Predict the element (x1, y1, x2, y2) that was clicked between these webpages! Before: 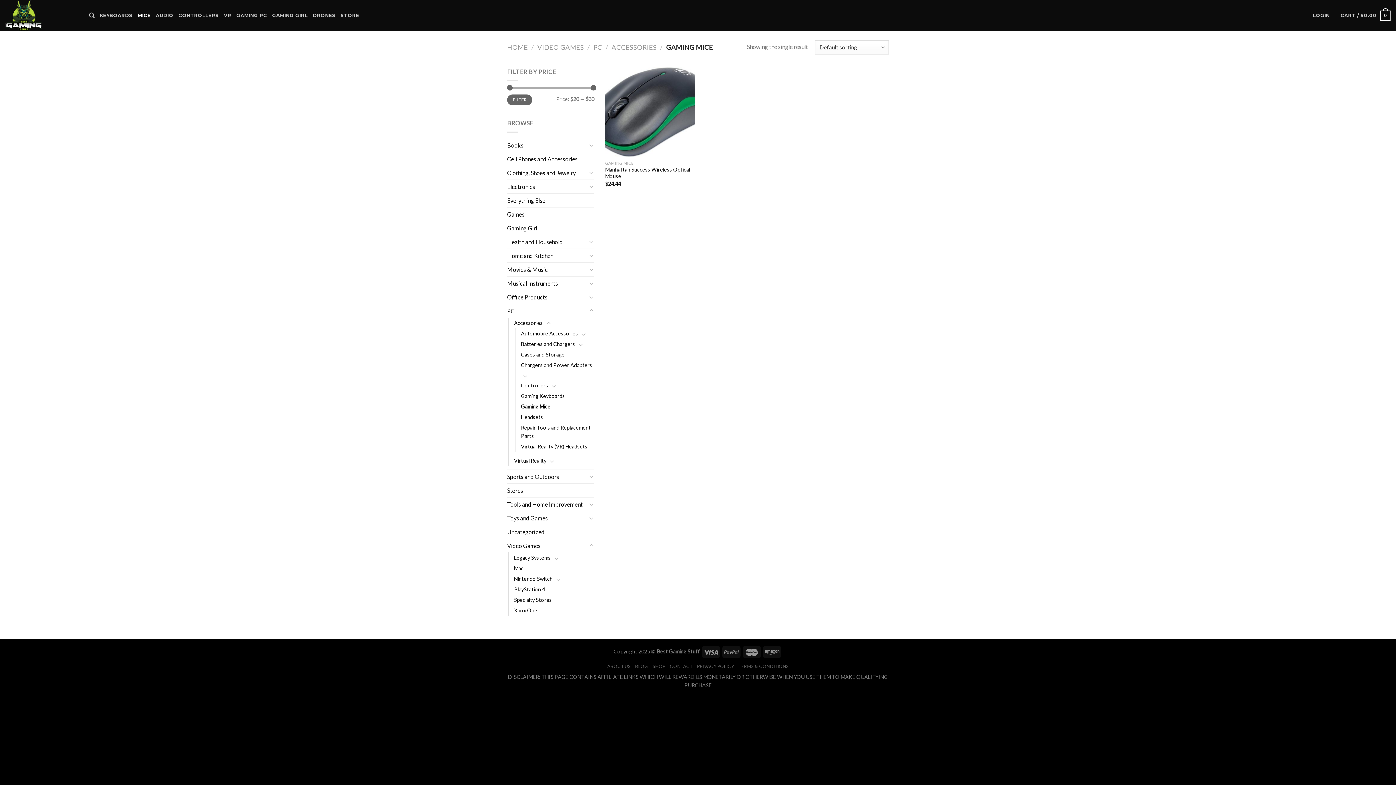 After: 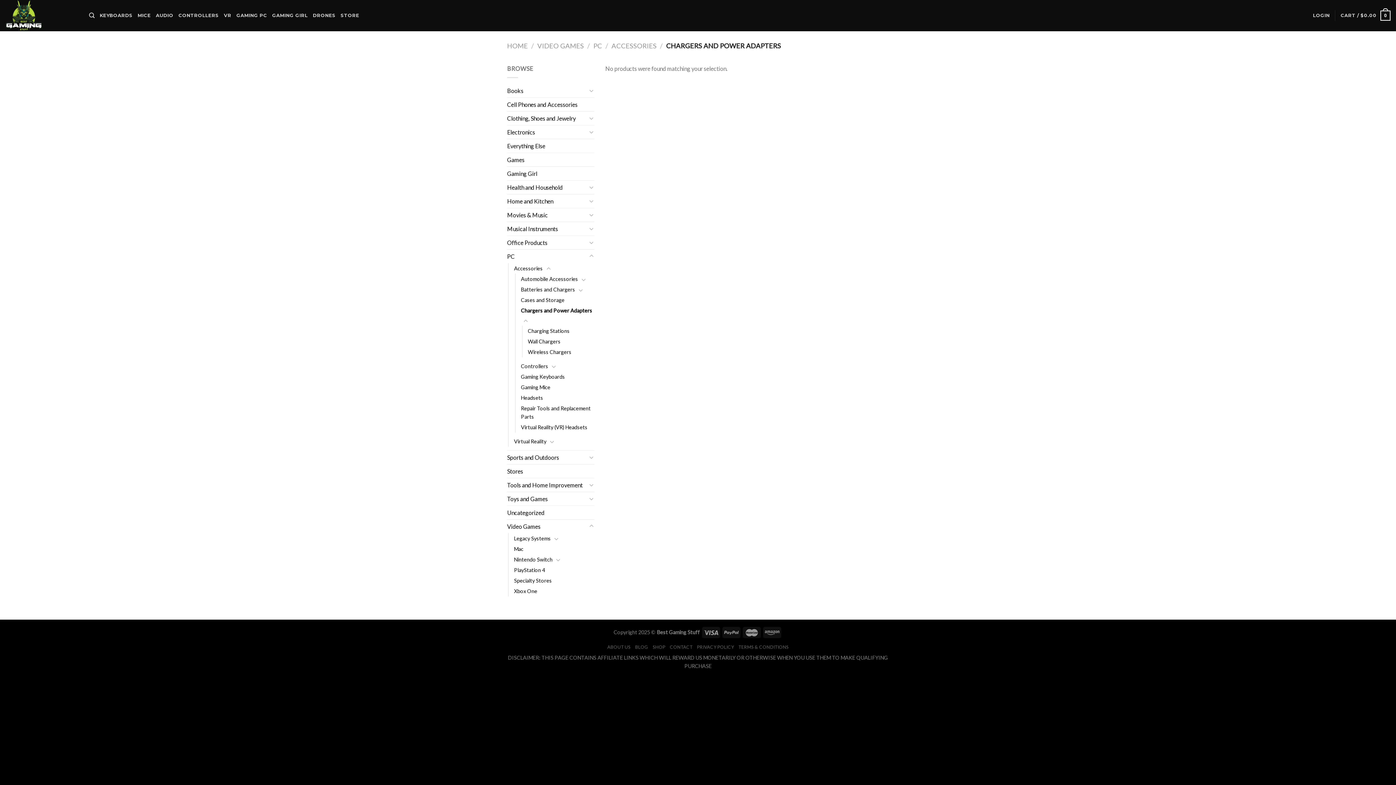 Action: label: Chargers and Power Adapters bbox: (521, 359, 592, 370)